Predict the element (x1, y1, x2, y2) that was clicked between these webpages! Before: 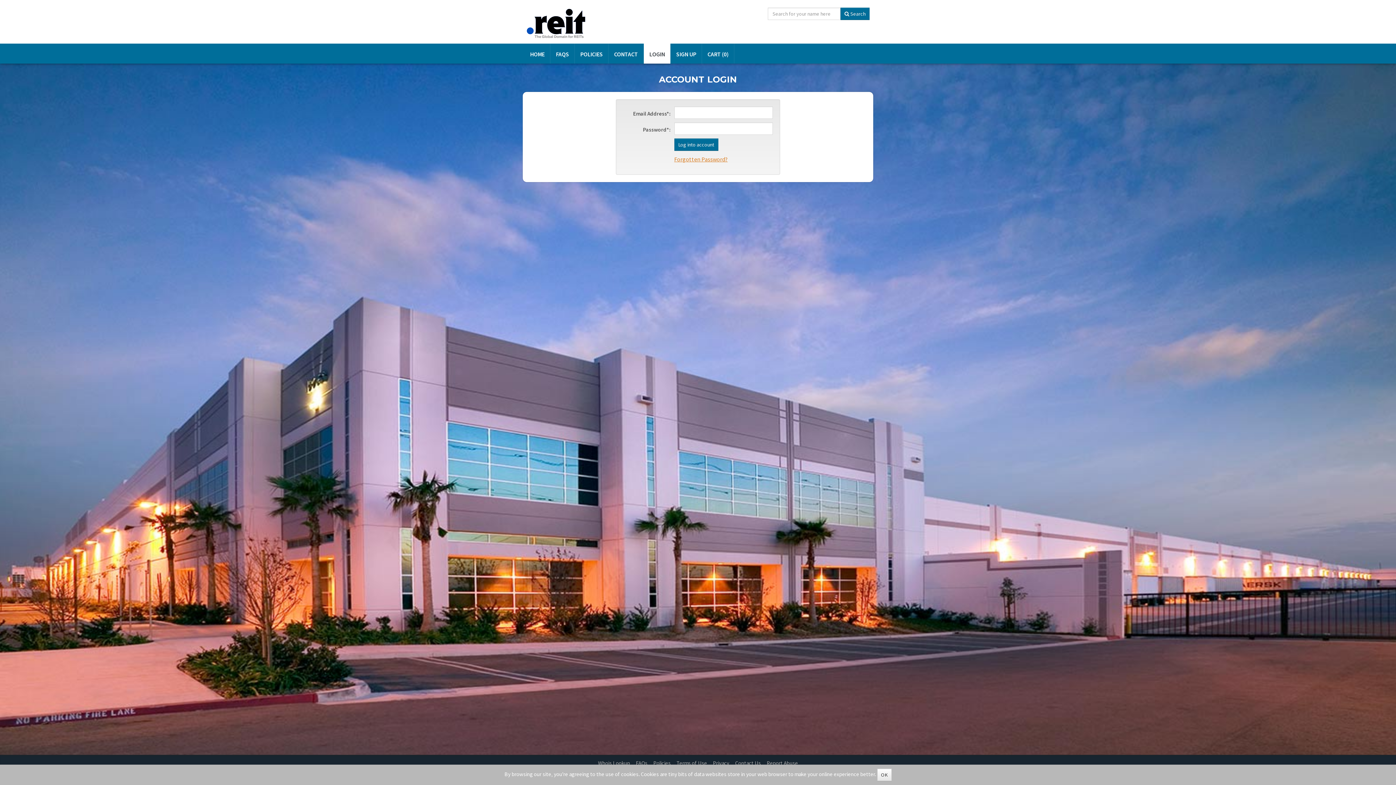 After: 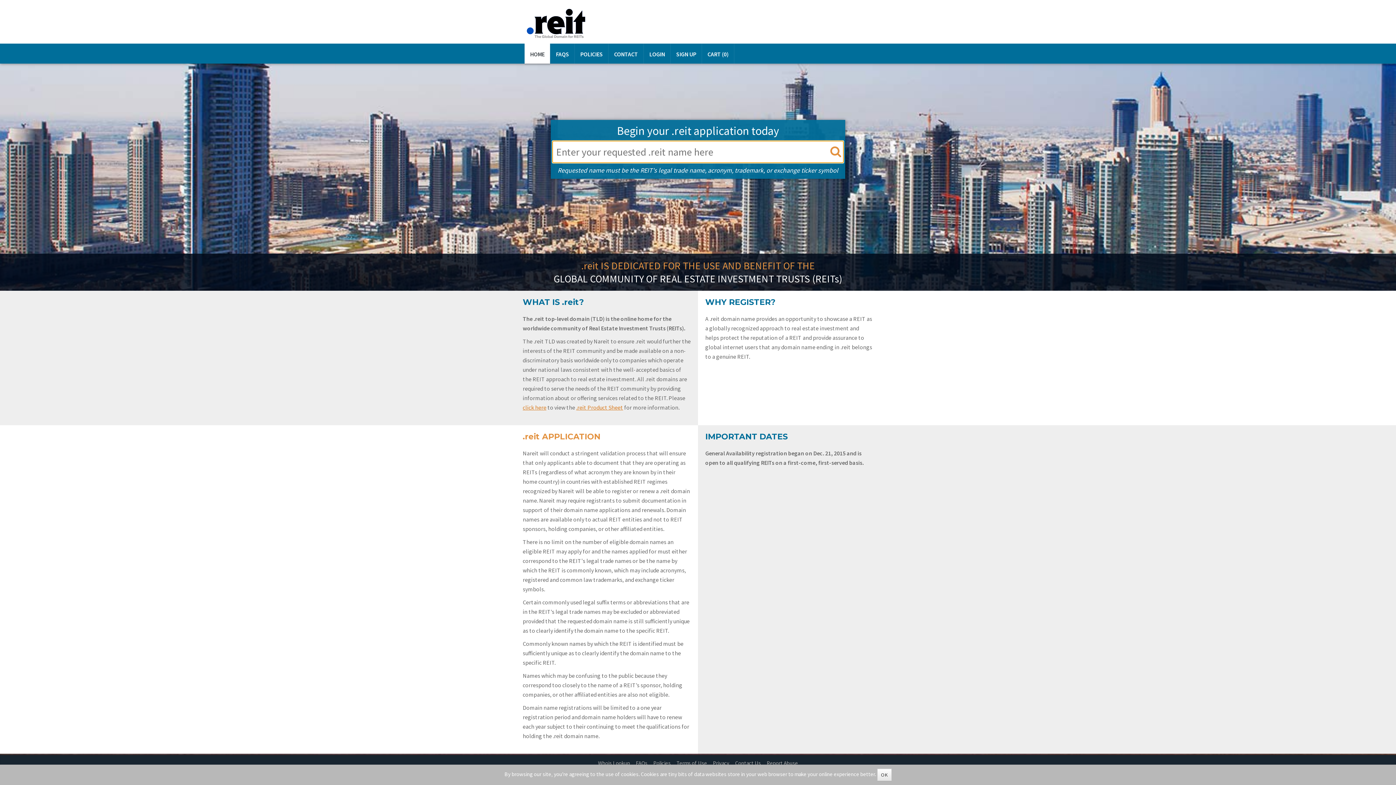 Action: bbox: (522, 5, 588, 14)